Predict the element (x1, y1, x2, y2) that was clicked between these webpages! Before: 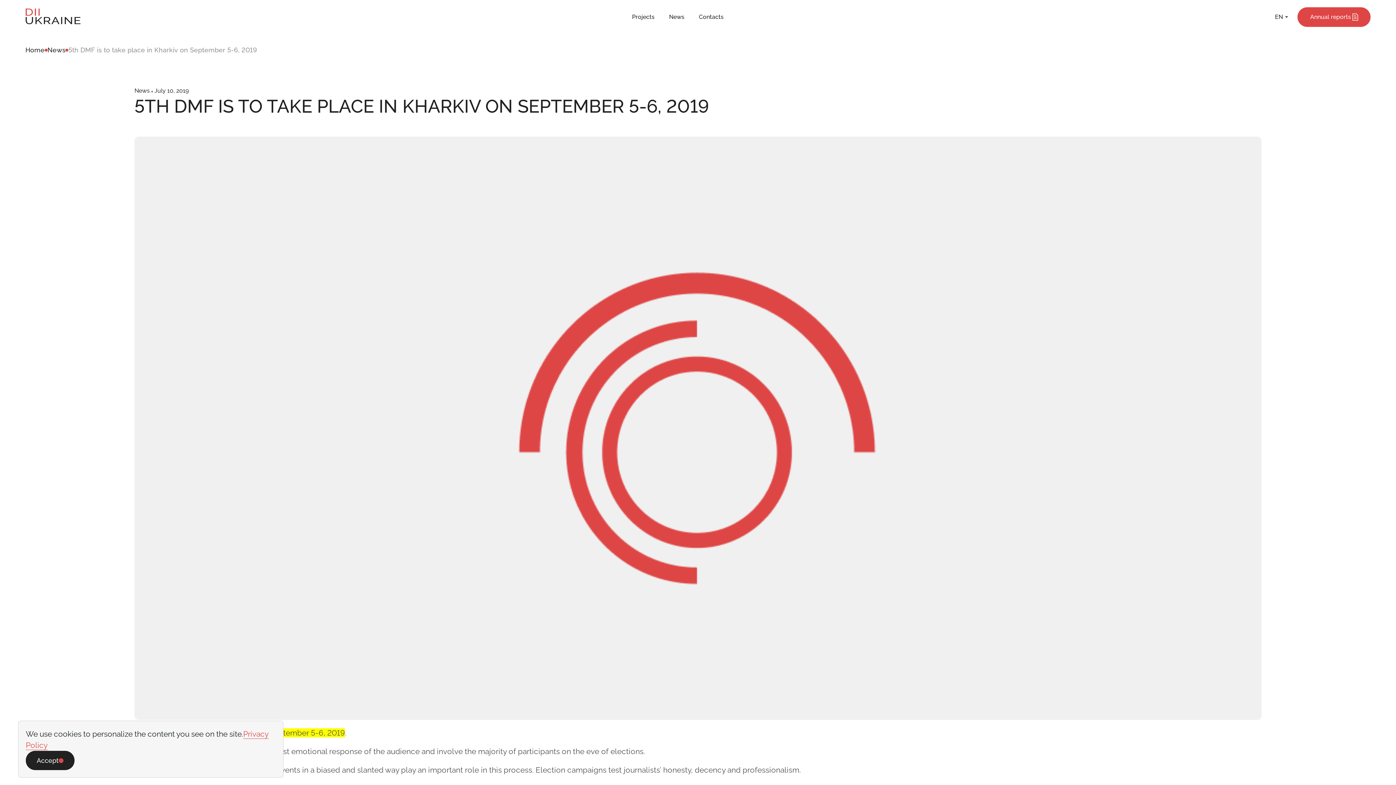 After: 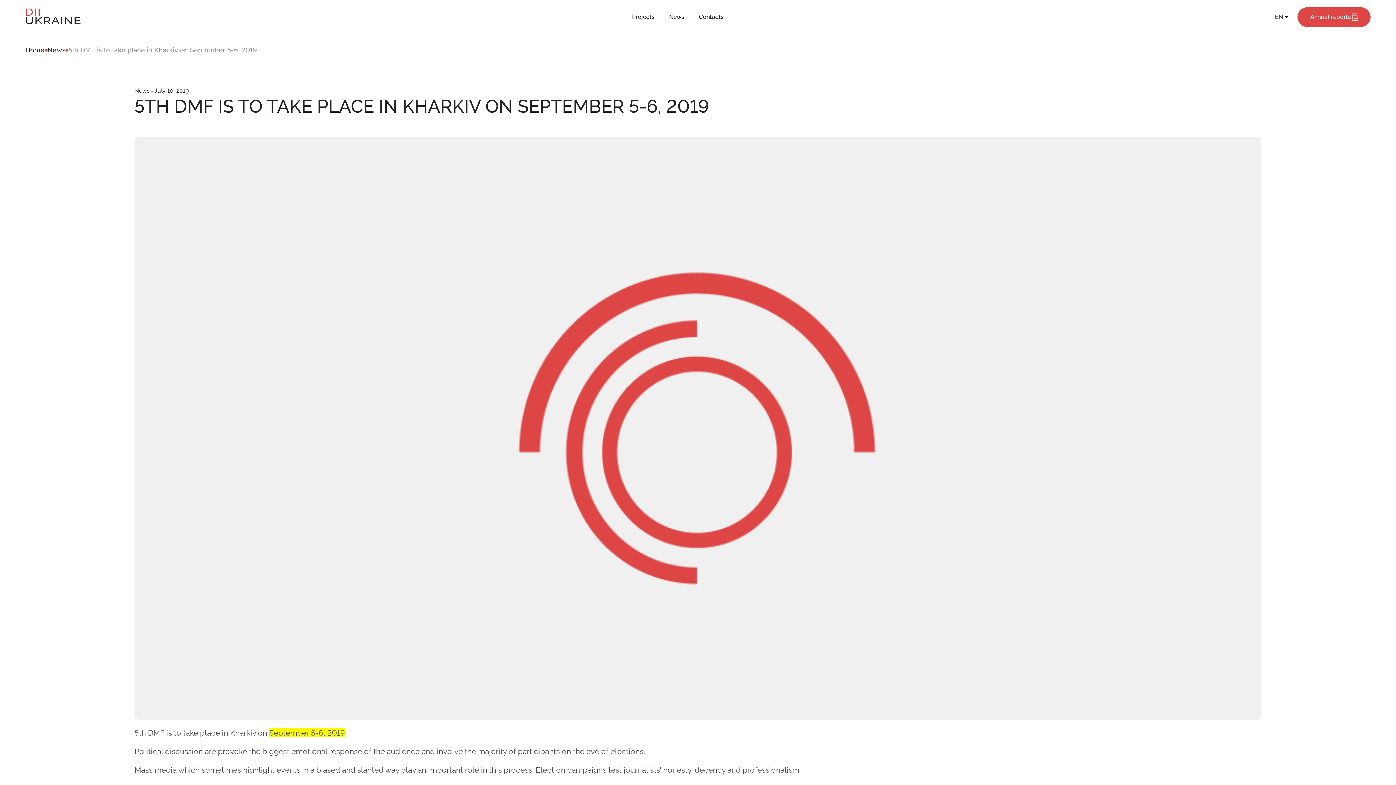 Action: label: Accept bbox: (25, 751, 74, 770)